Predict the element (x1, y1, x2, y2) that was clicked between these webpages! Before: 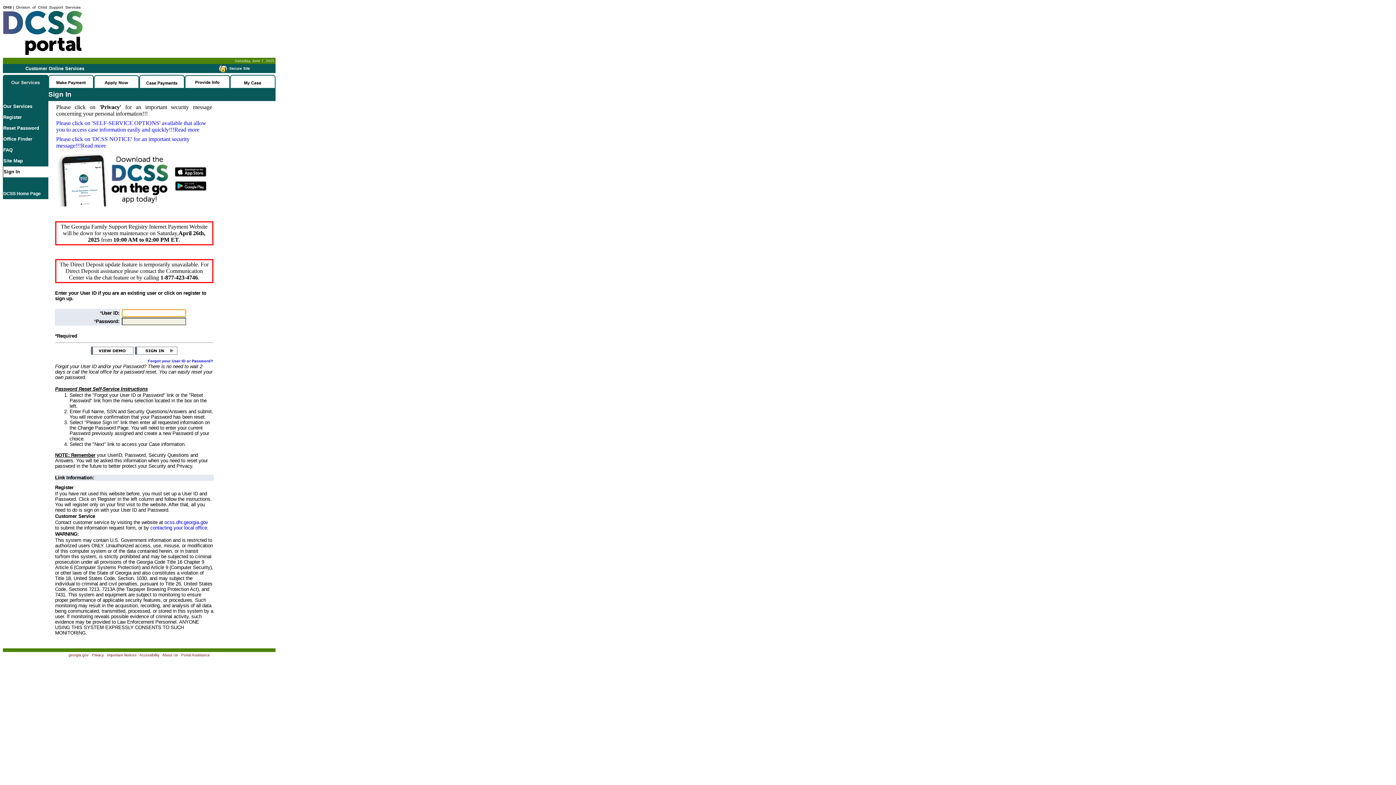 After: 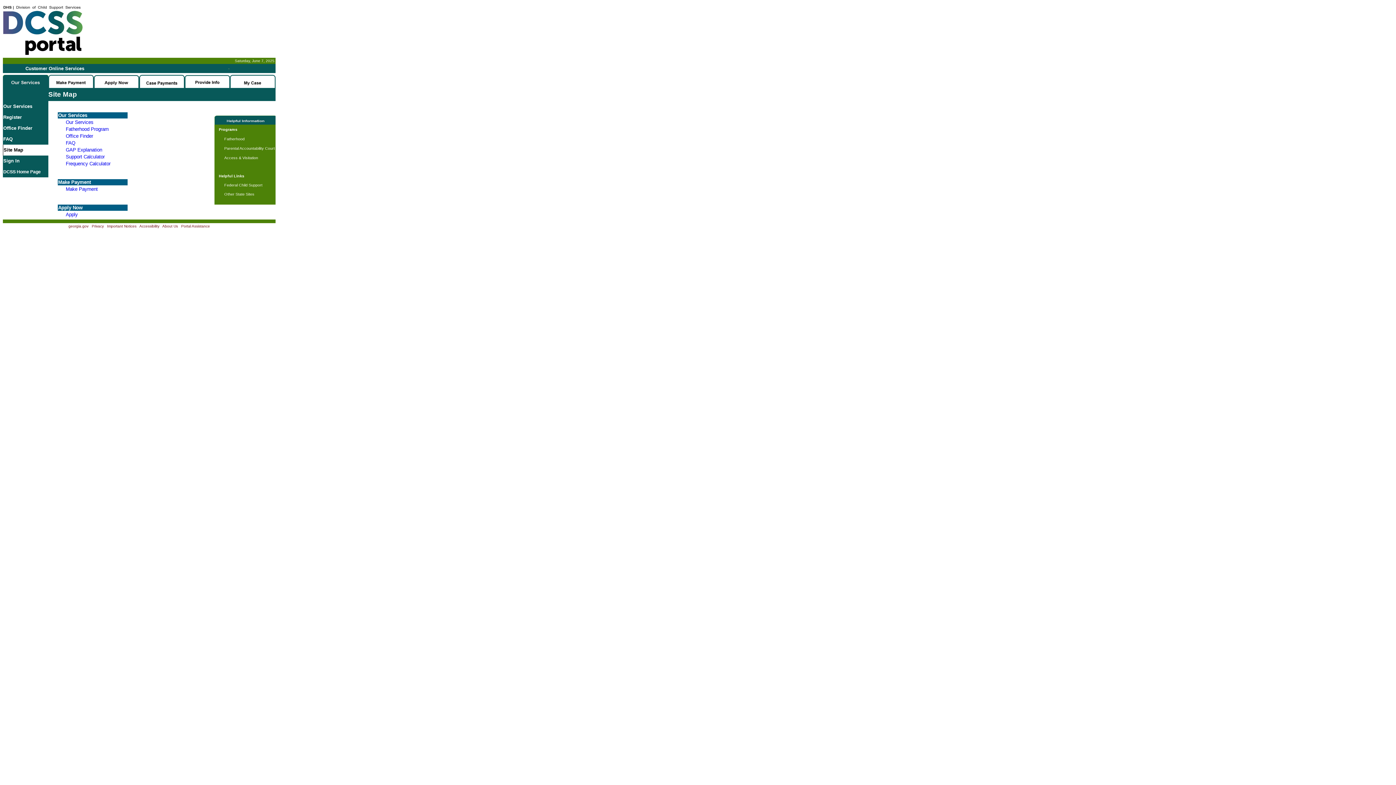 Action: bbox: (3, 158, 22, 163) label: Site Map